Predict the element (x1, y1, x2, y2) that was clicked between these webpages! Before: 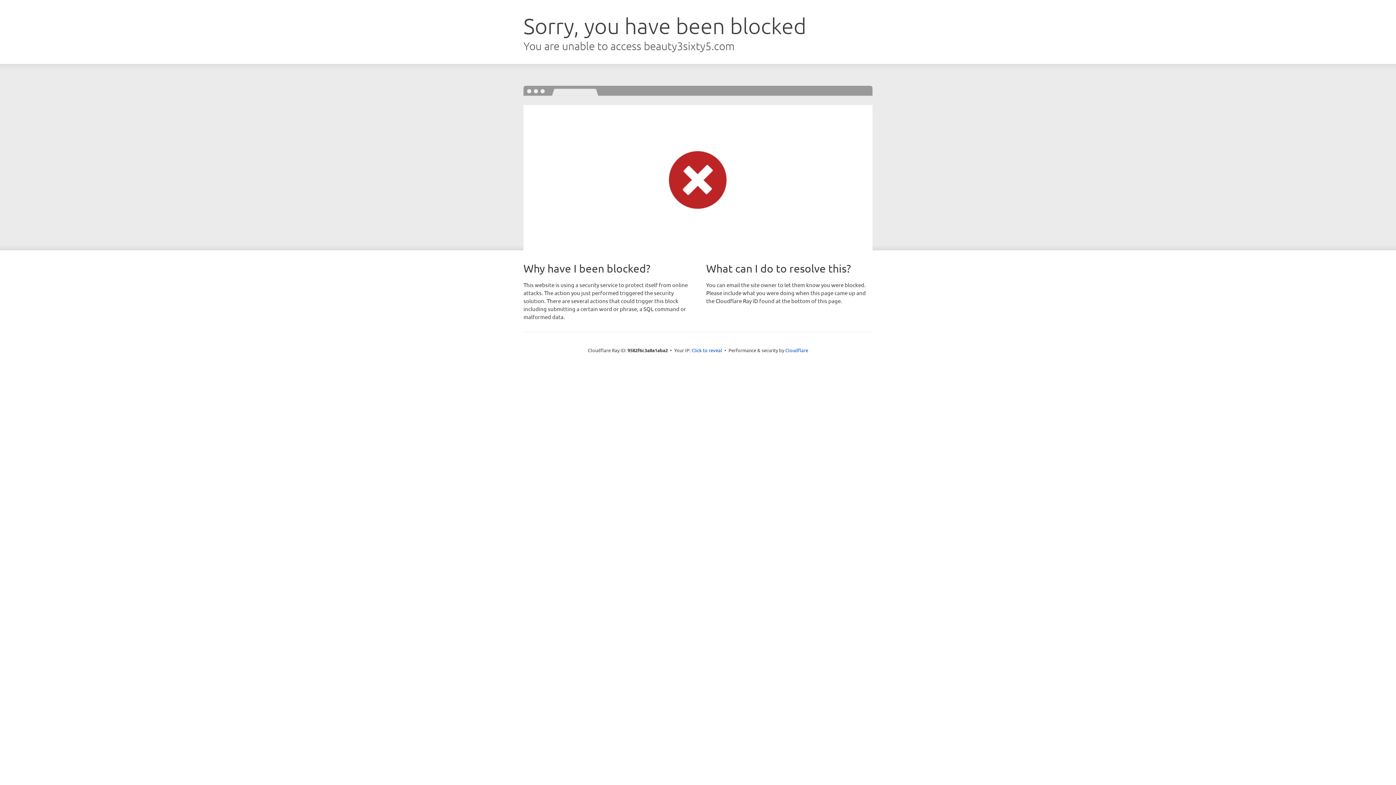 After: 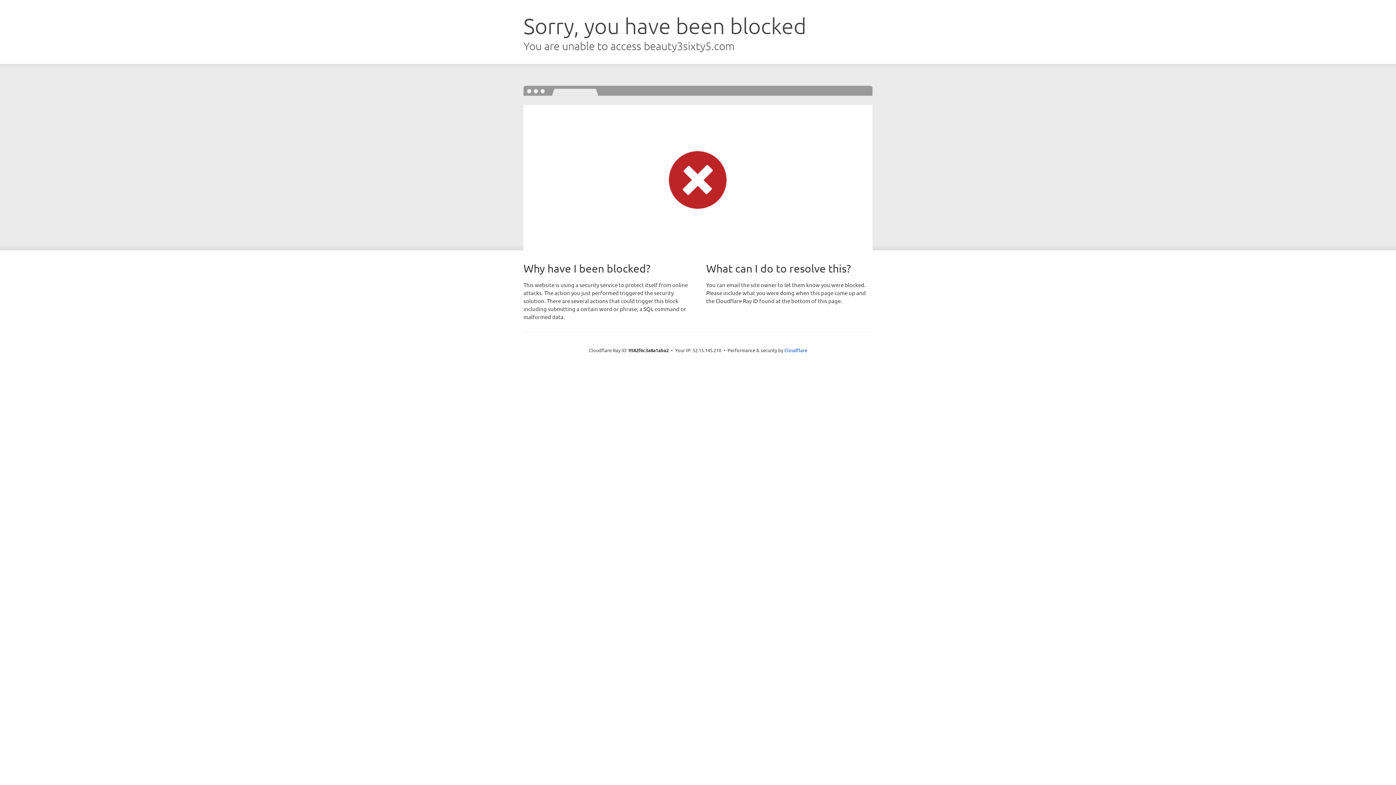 Action: label: Click to reveal bbox: (691, 346, 722, 353)